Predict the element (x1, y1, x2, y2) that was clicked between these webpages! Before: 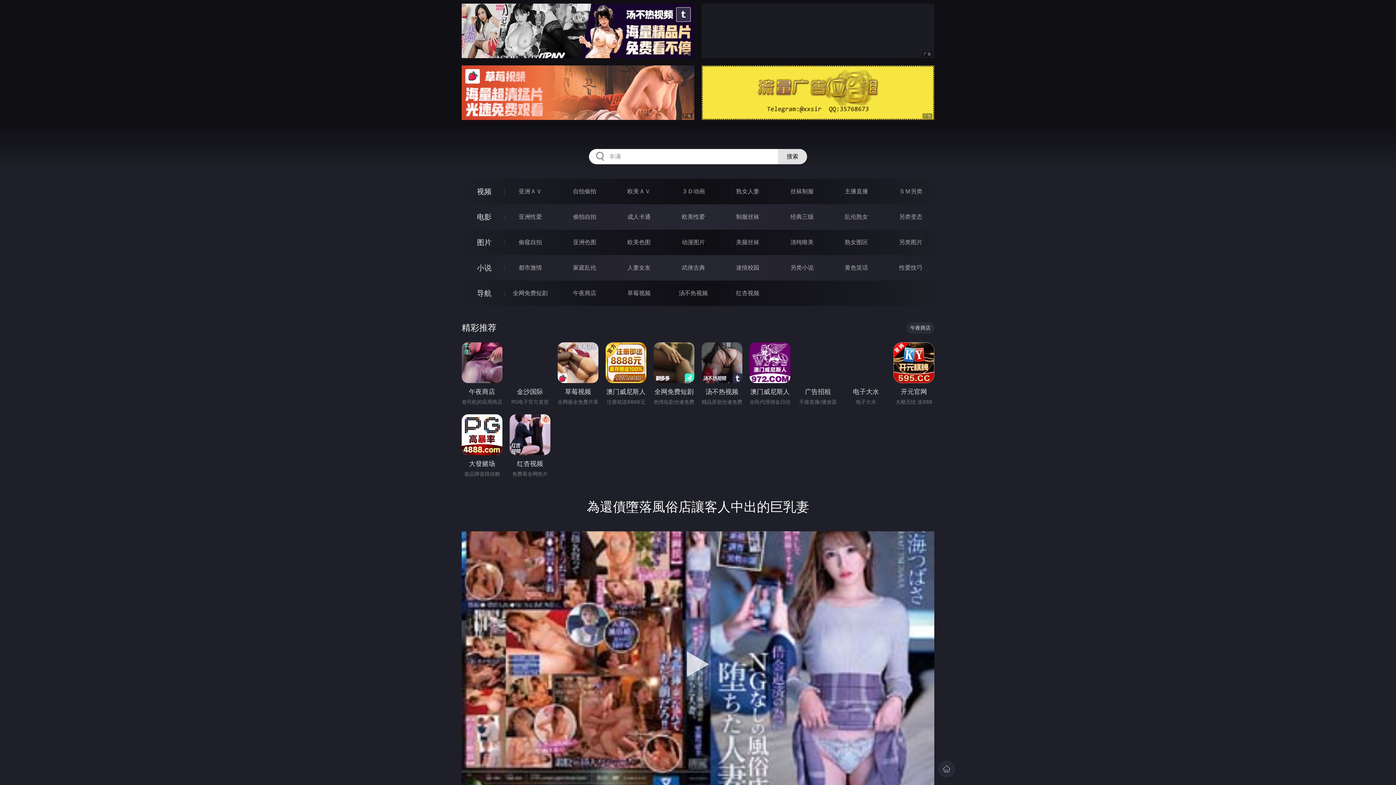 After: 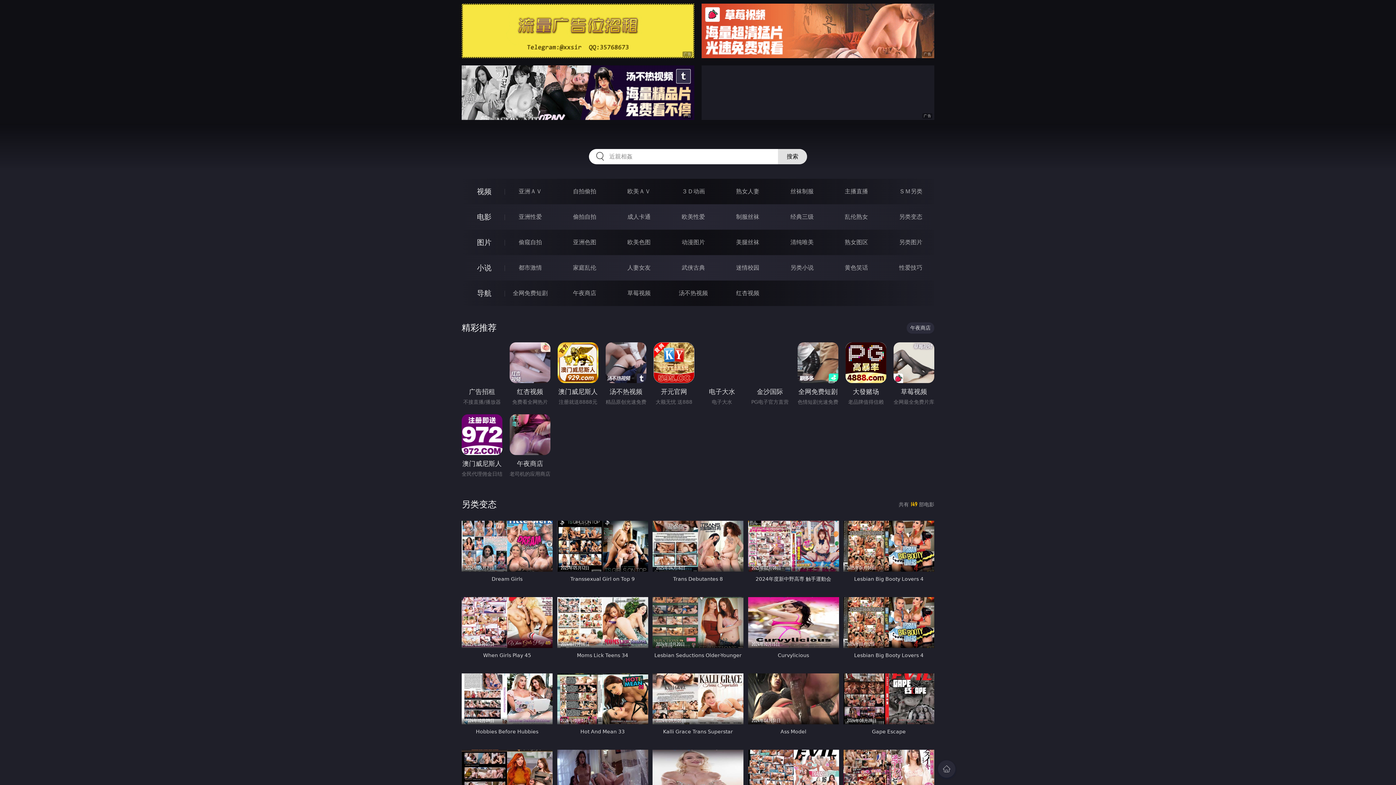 Action: bbox: (899, 213, 922, 220) label: 另类变态